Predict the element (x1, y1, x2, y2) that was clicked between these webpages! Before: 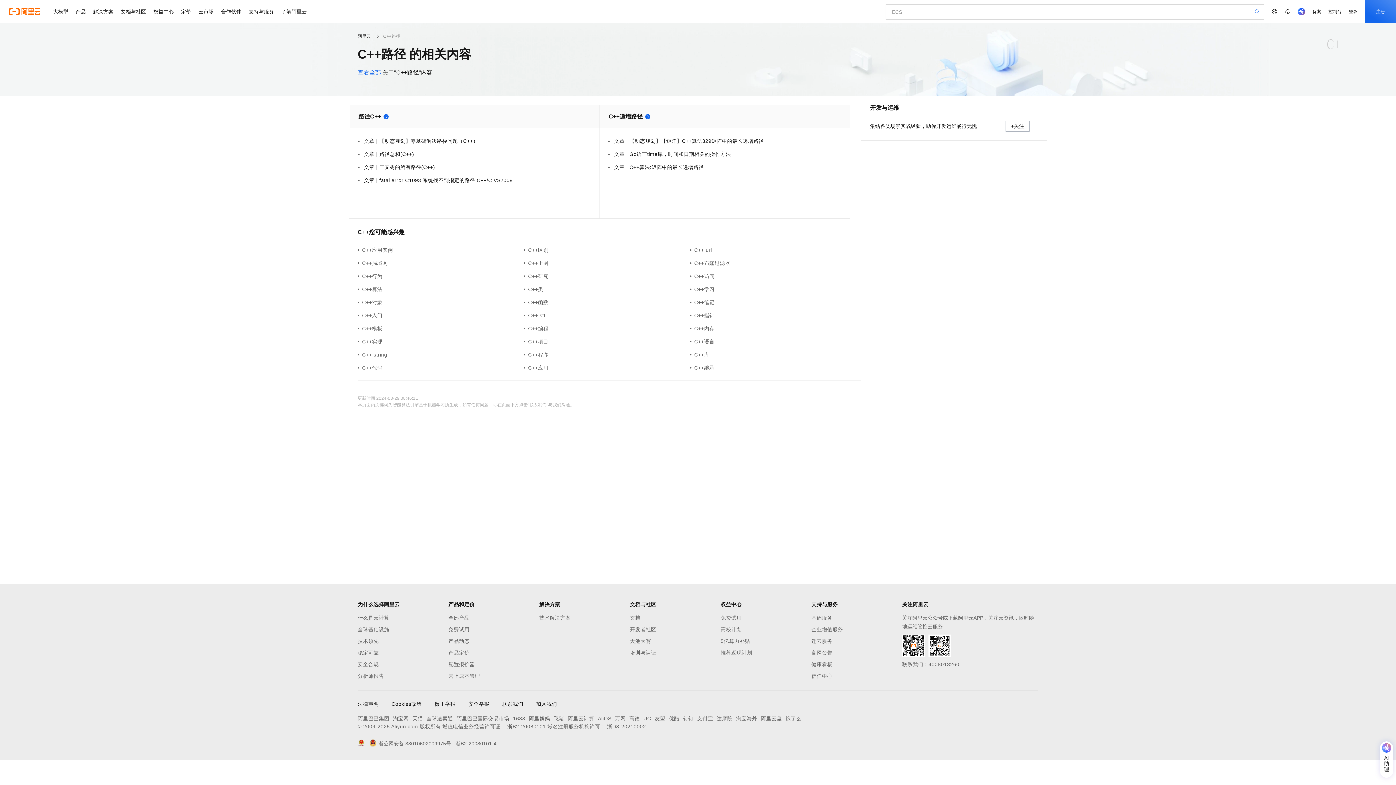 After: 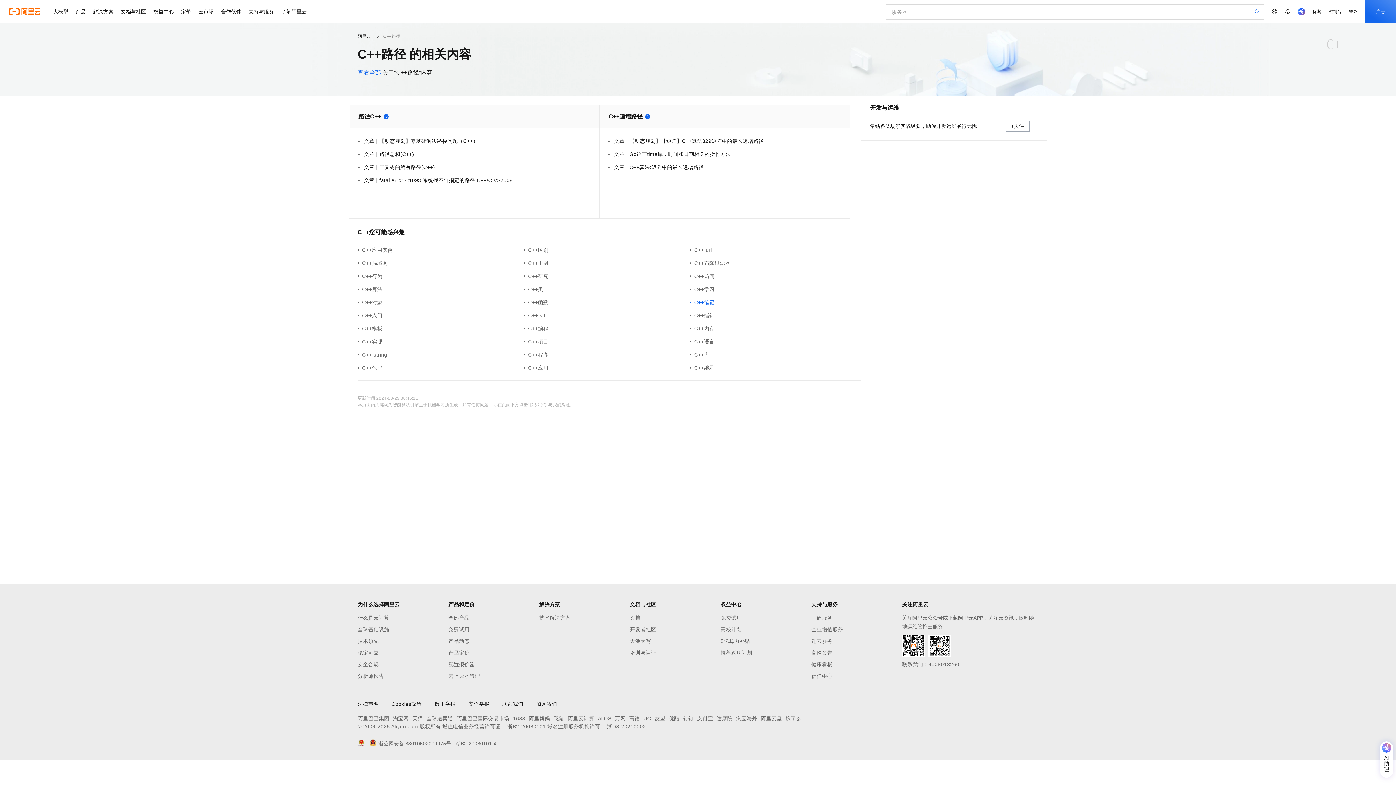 Action: label: C++笔记 bbox: (690, 298, 856, 306)